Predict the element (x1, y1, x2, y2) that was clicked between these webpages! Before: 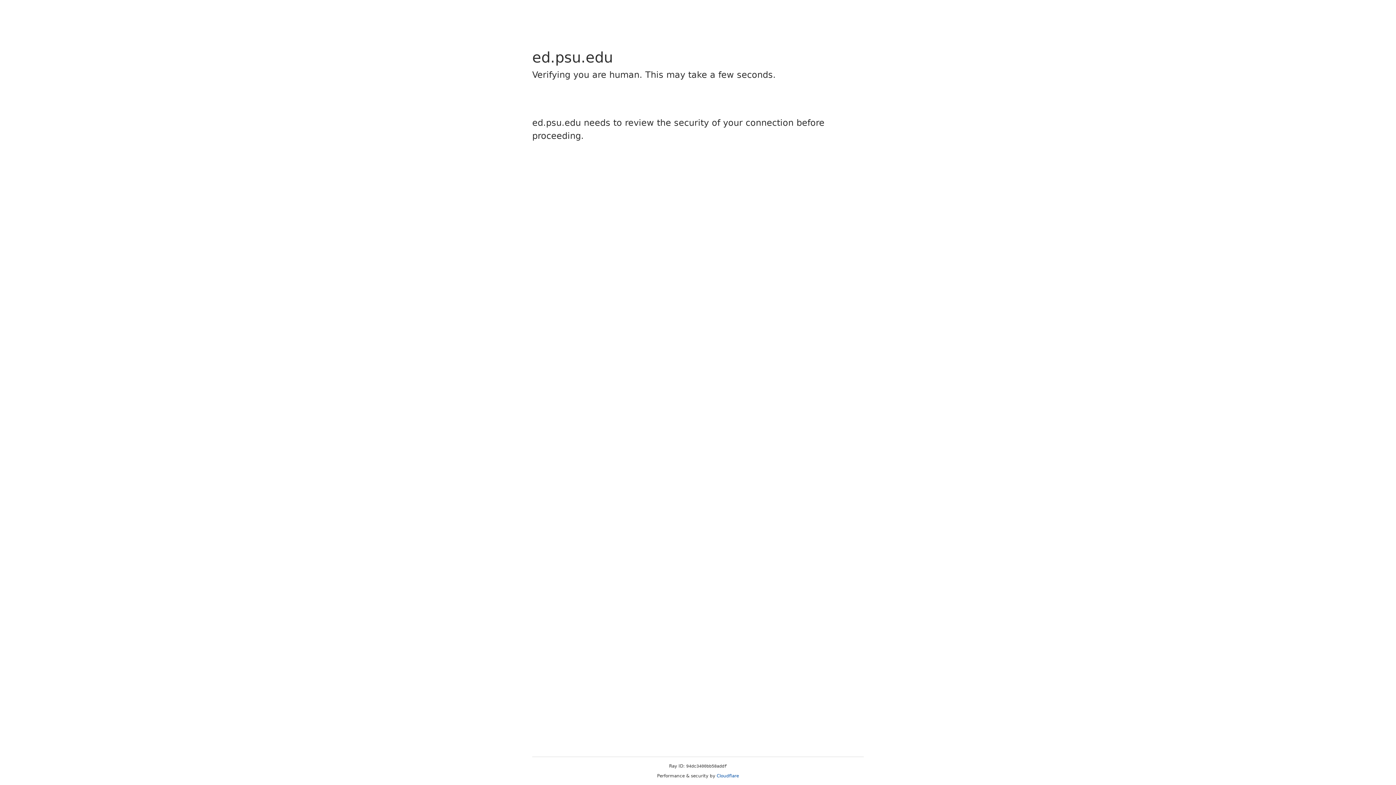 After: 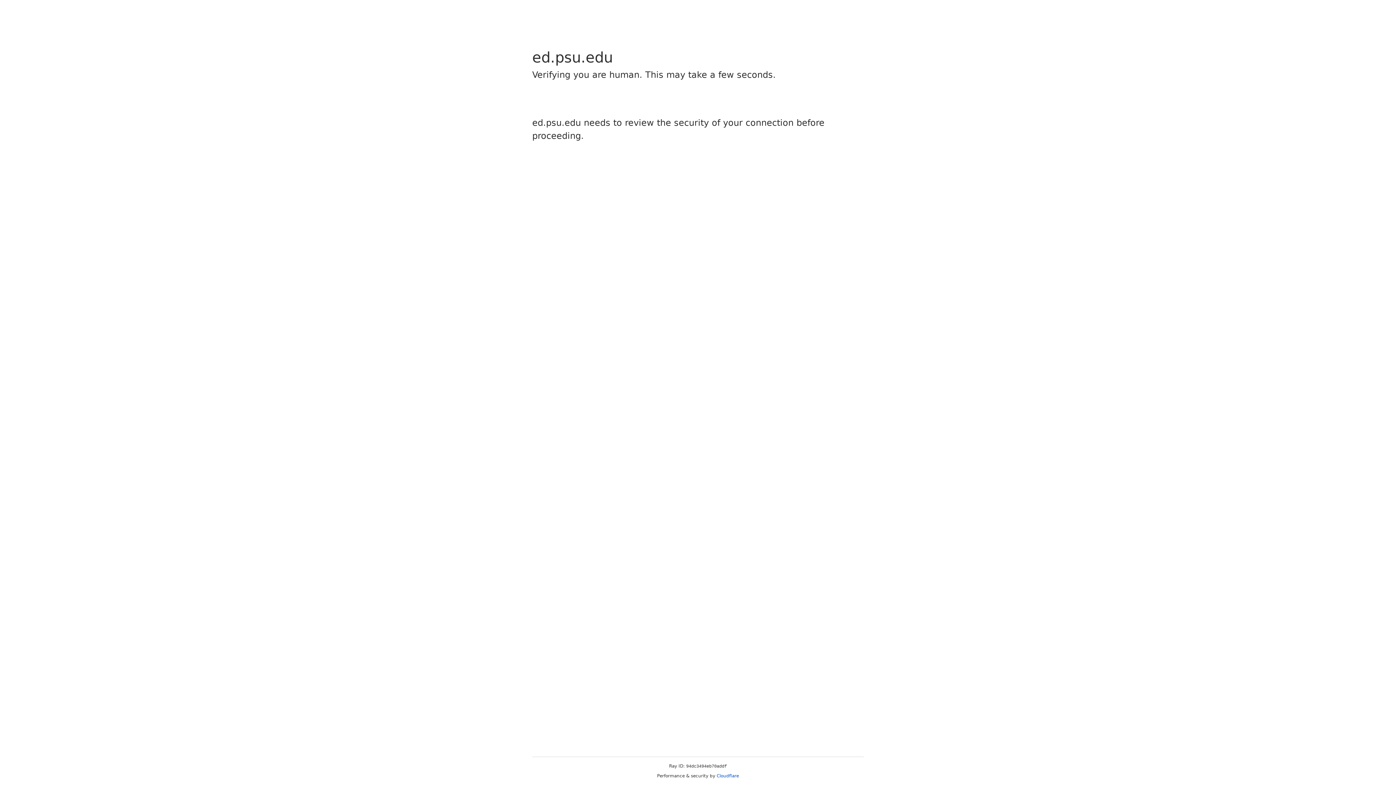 Action: bbox: (716, 773, 739, 778) label: Cloudflare